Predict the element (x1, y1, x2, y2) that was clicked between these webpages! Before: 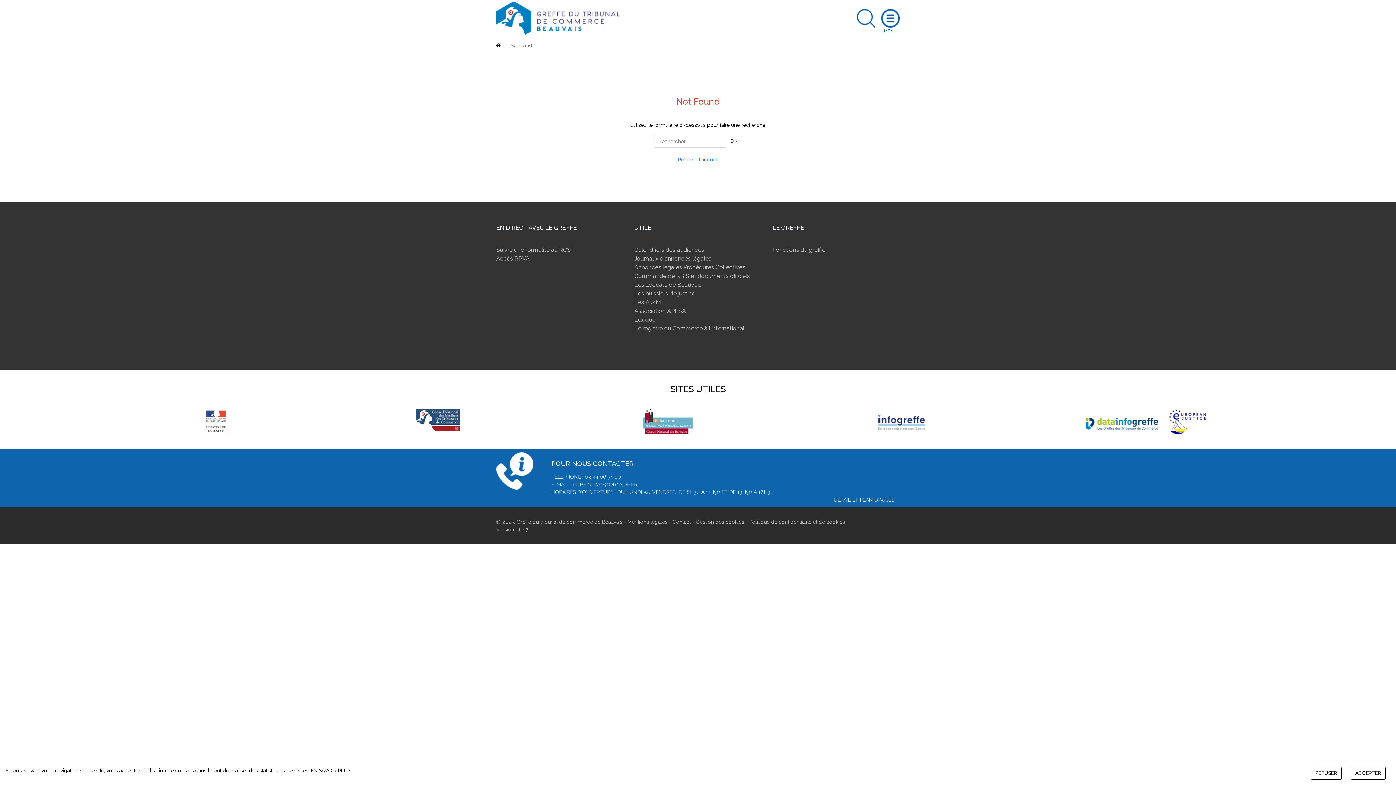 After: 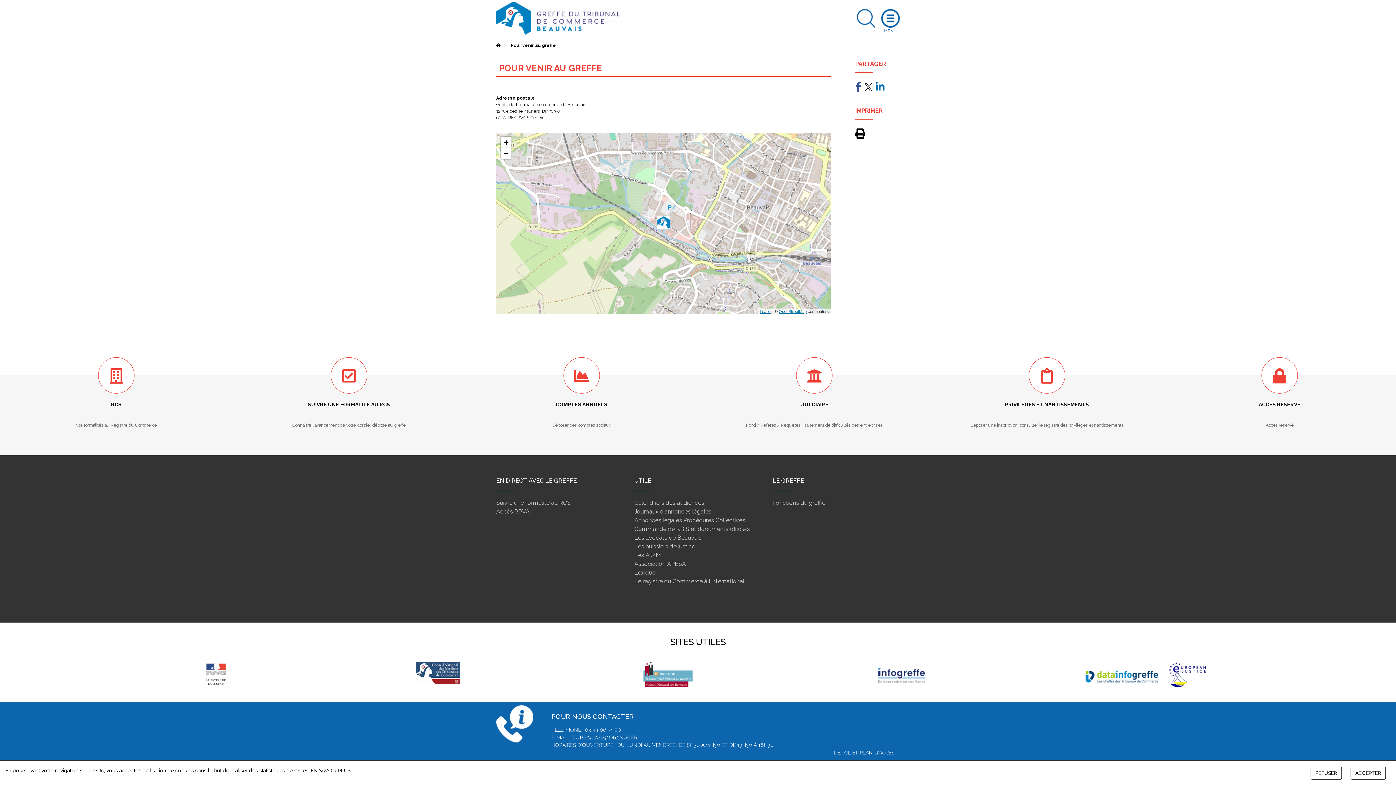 Action: label: DÉTAIL ET PLAN D'ACCÈS bbox: (834, 497, 894, 502)